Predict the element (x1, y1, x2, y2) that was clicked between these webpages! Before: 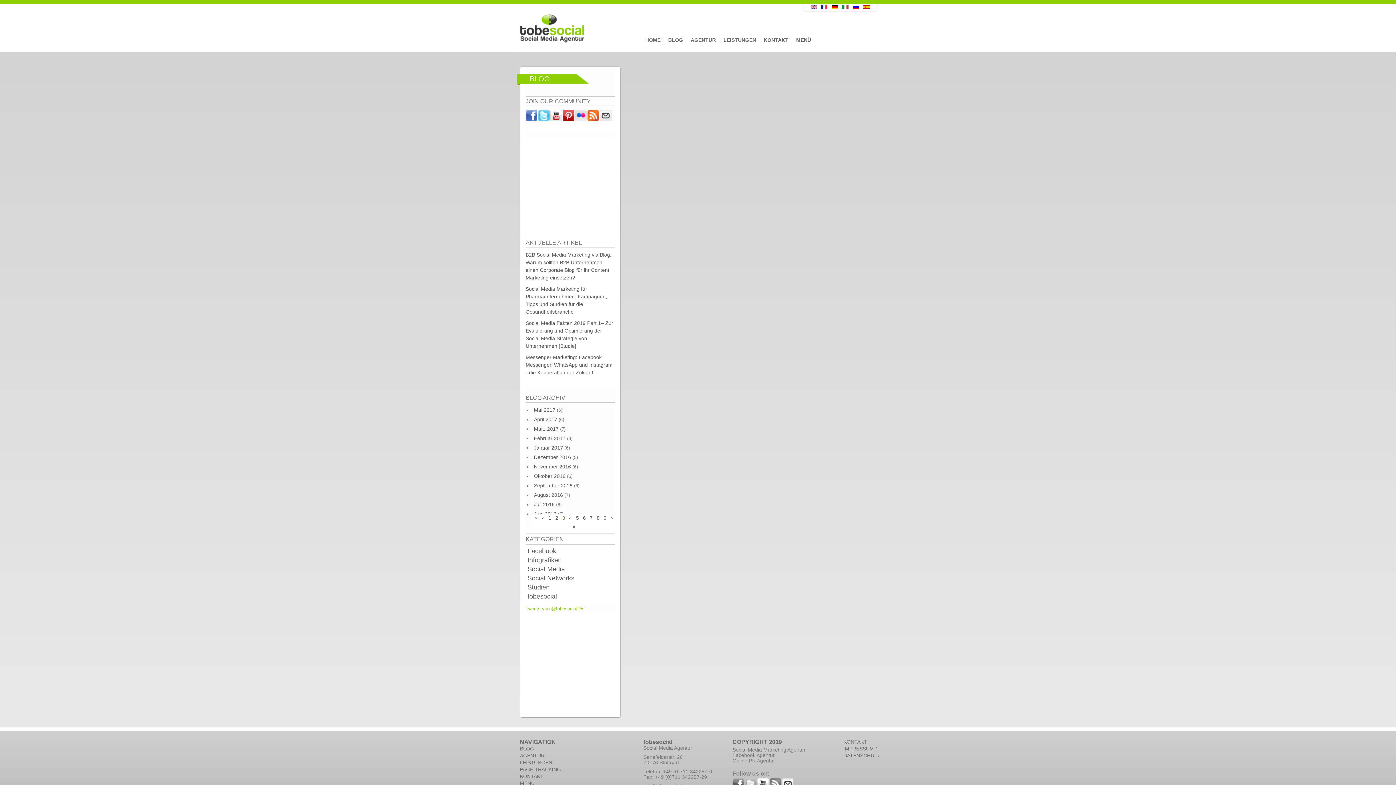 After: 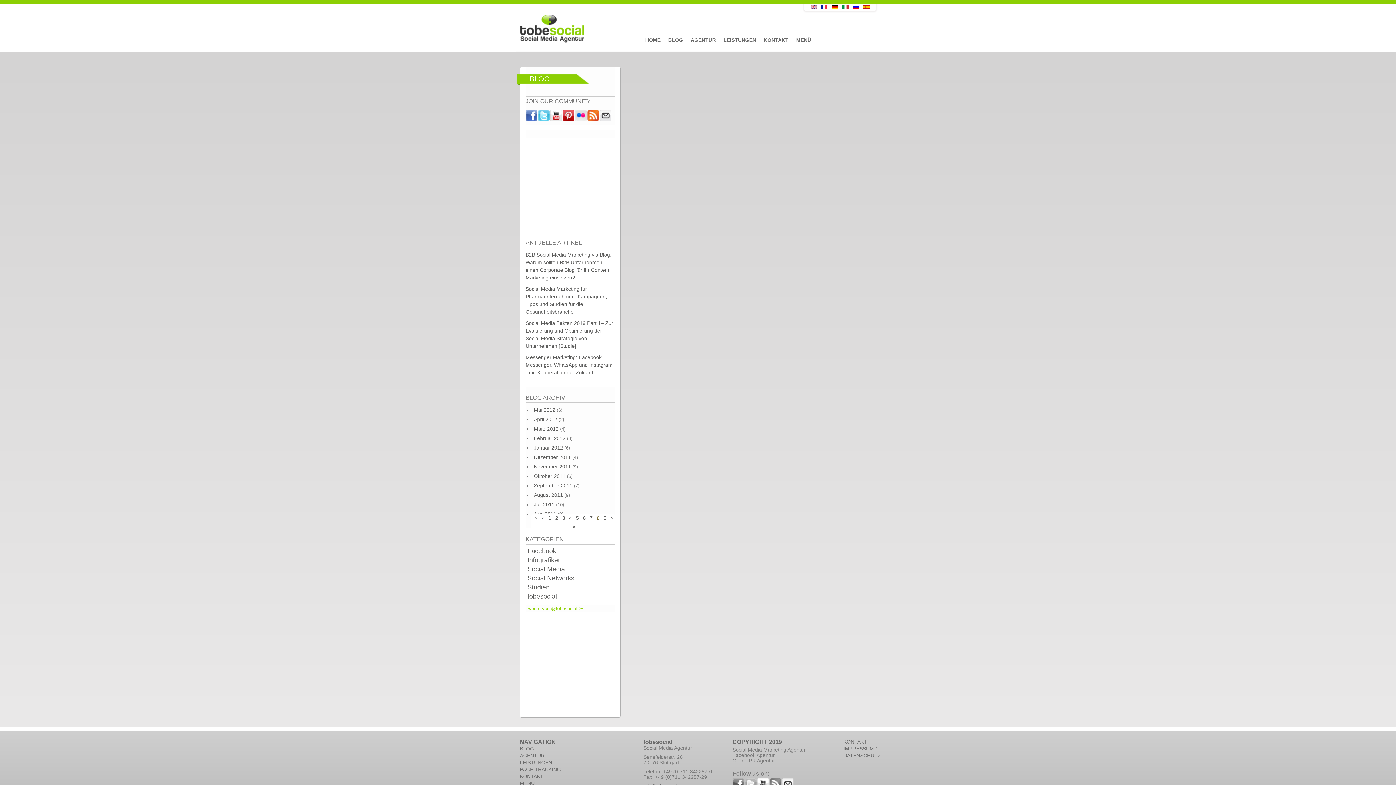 Action: label: 8 bbox: (596, 515, 599, 521)